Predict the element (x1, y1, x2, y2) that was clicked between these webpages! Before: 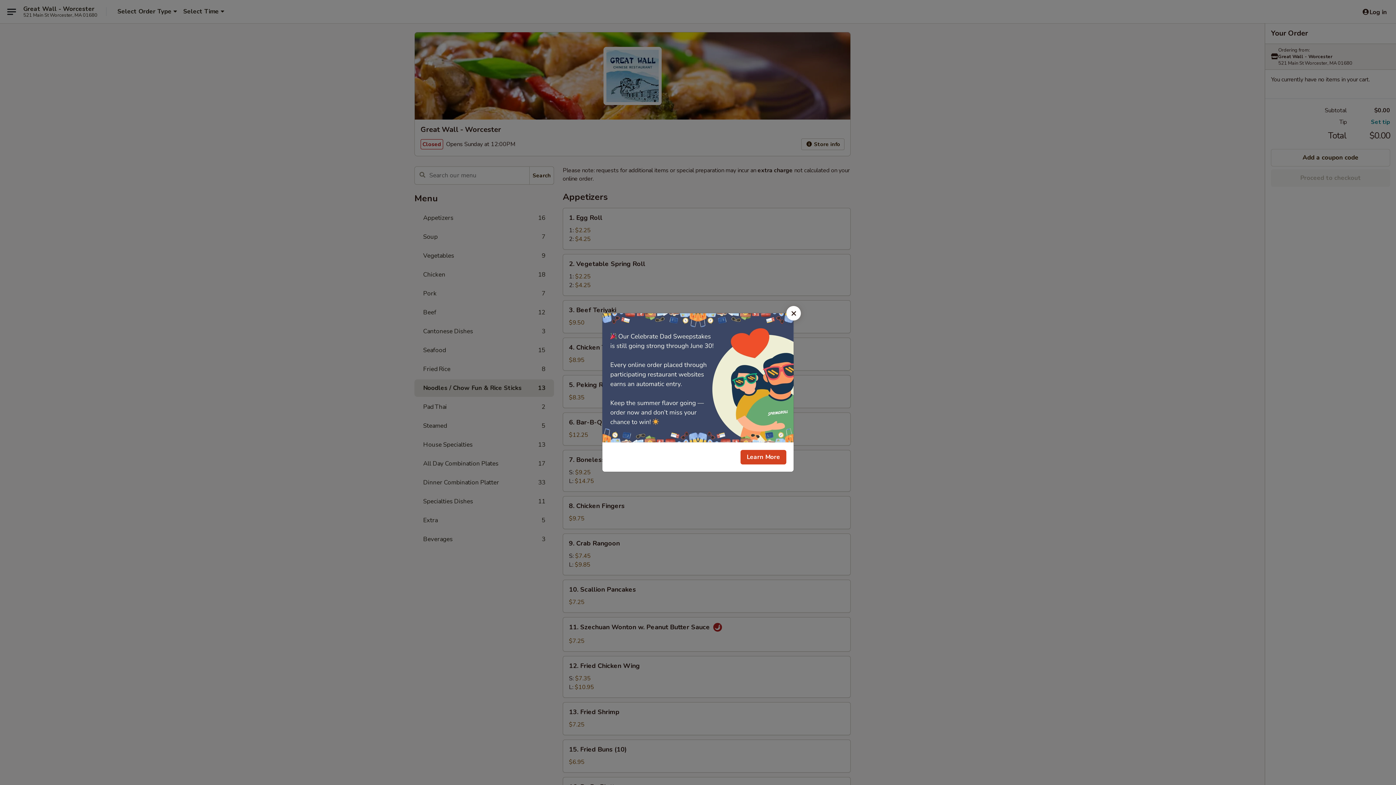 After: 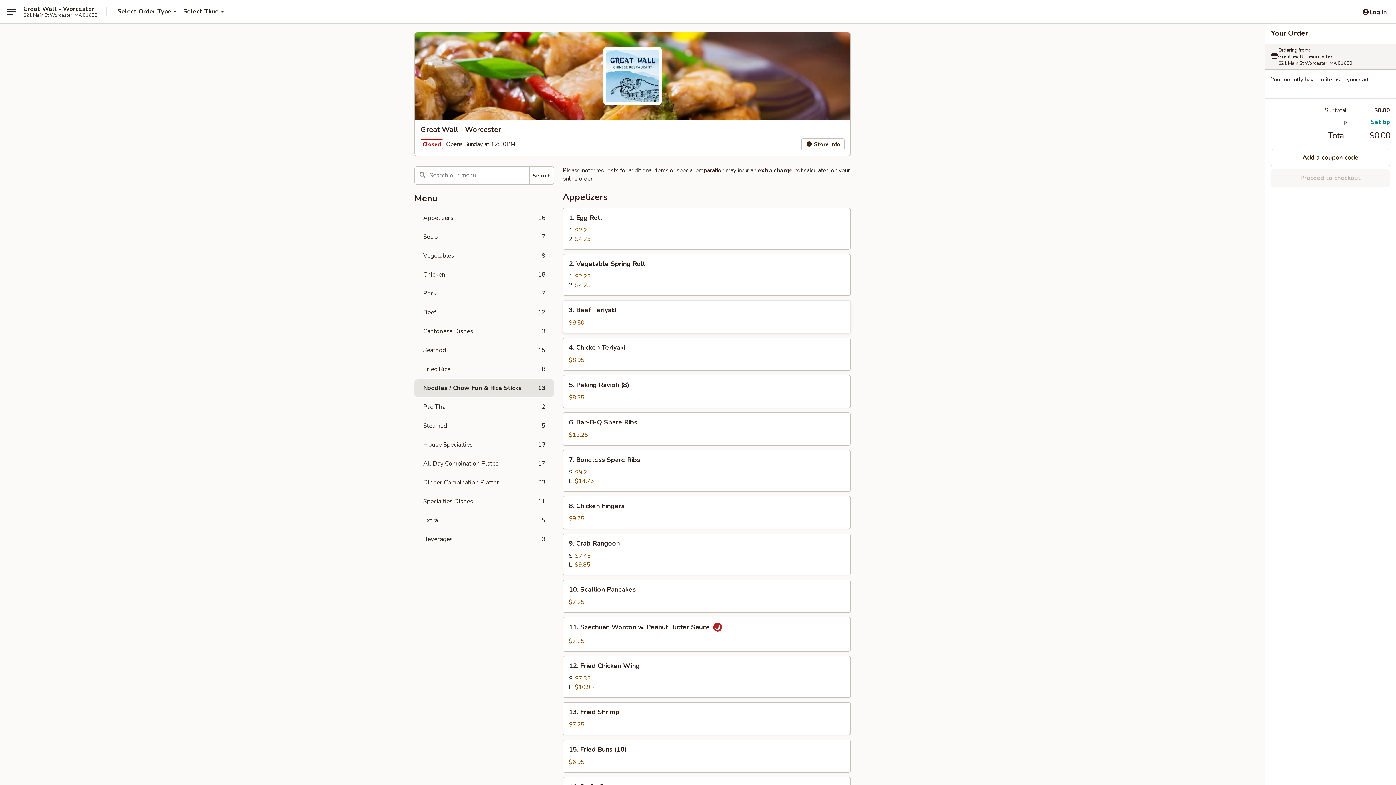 Action: label: Close bbox: (786, 306, 801, 320)